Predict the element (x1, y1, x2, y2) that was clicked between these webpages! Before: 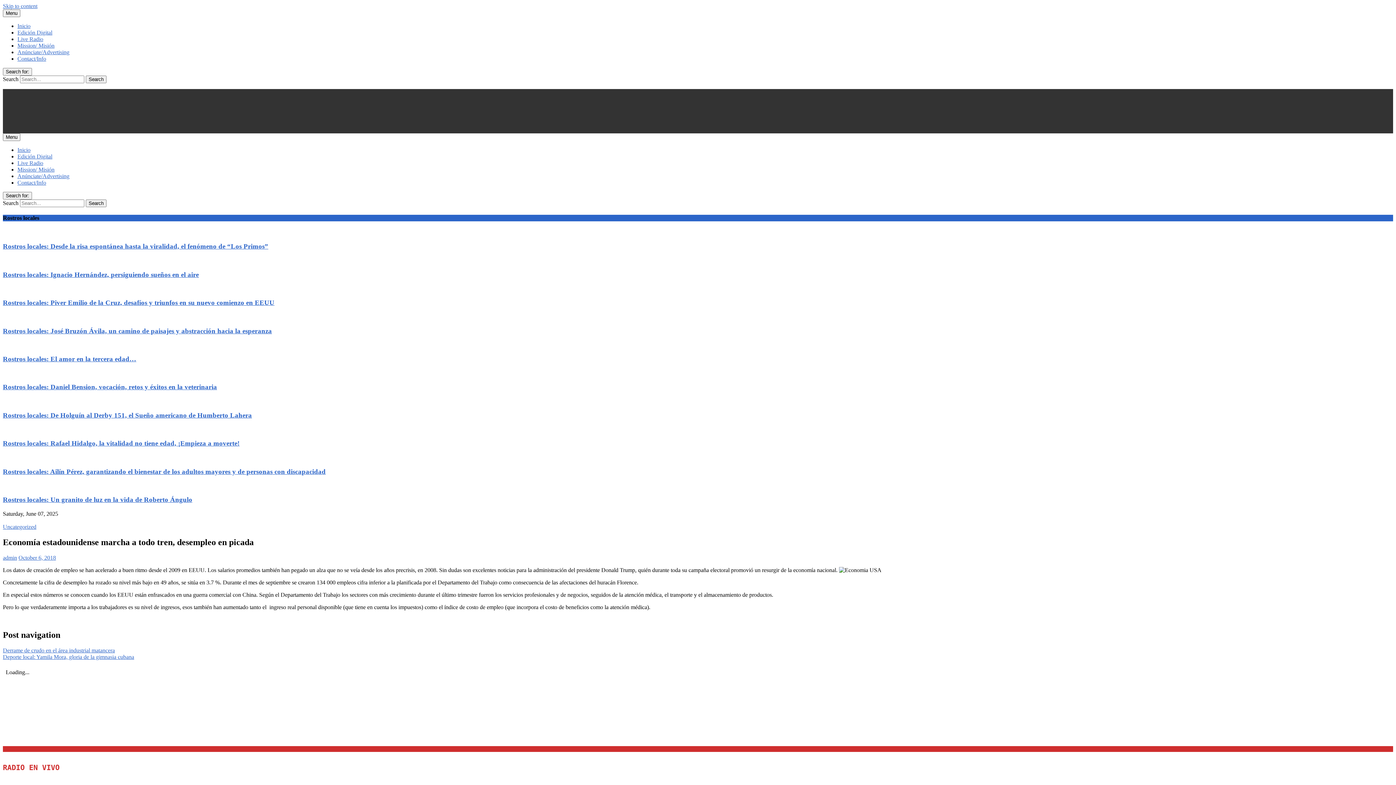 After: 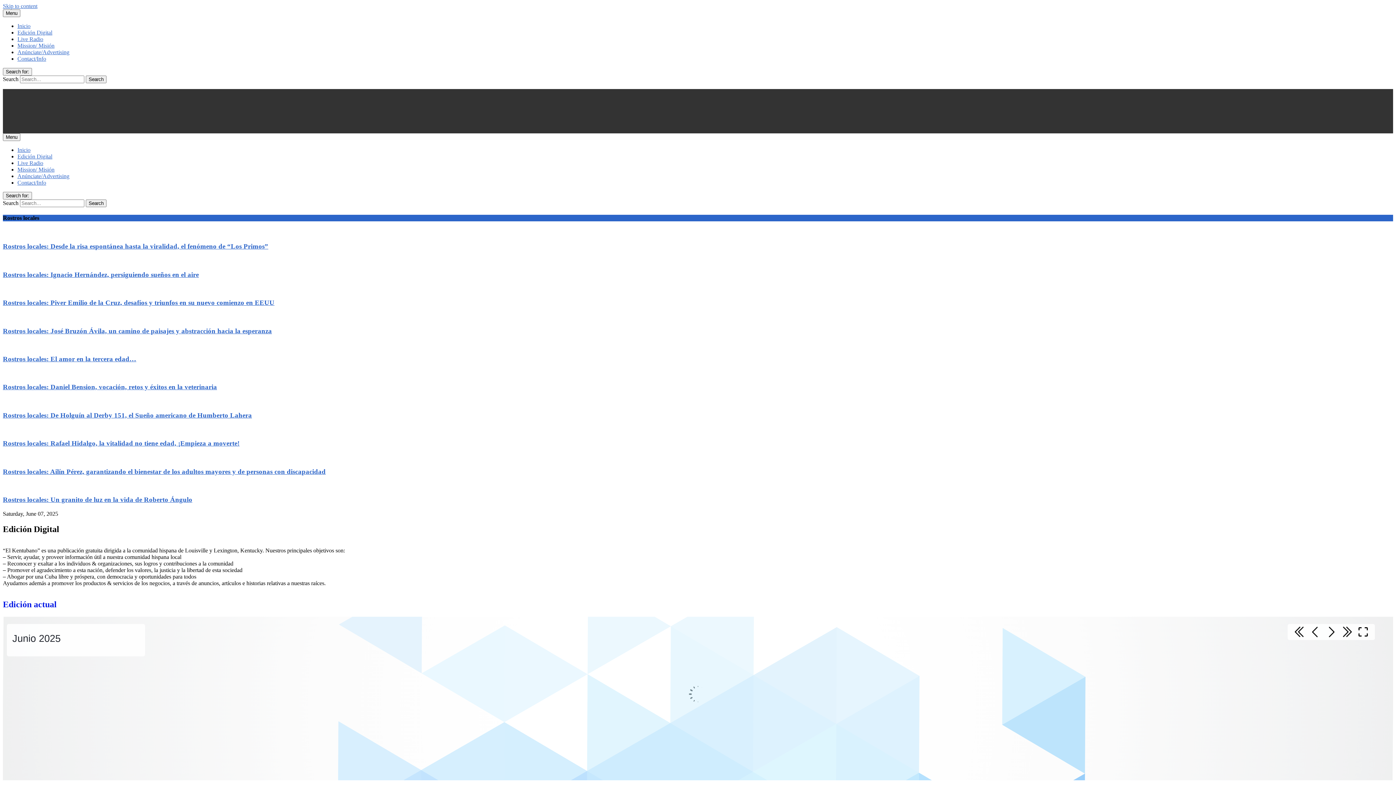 Action: label: Edición Digital bbox: (17, 29, 52, 35)